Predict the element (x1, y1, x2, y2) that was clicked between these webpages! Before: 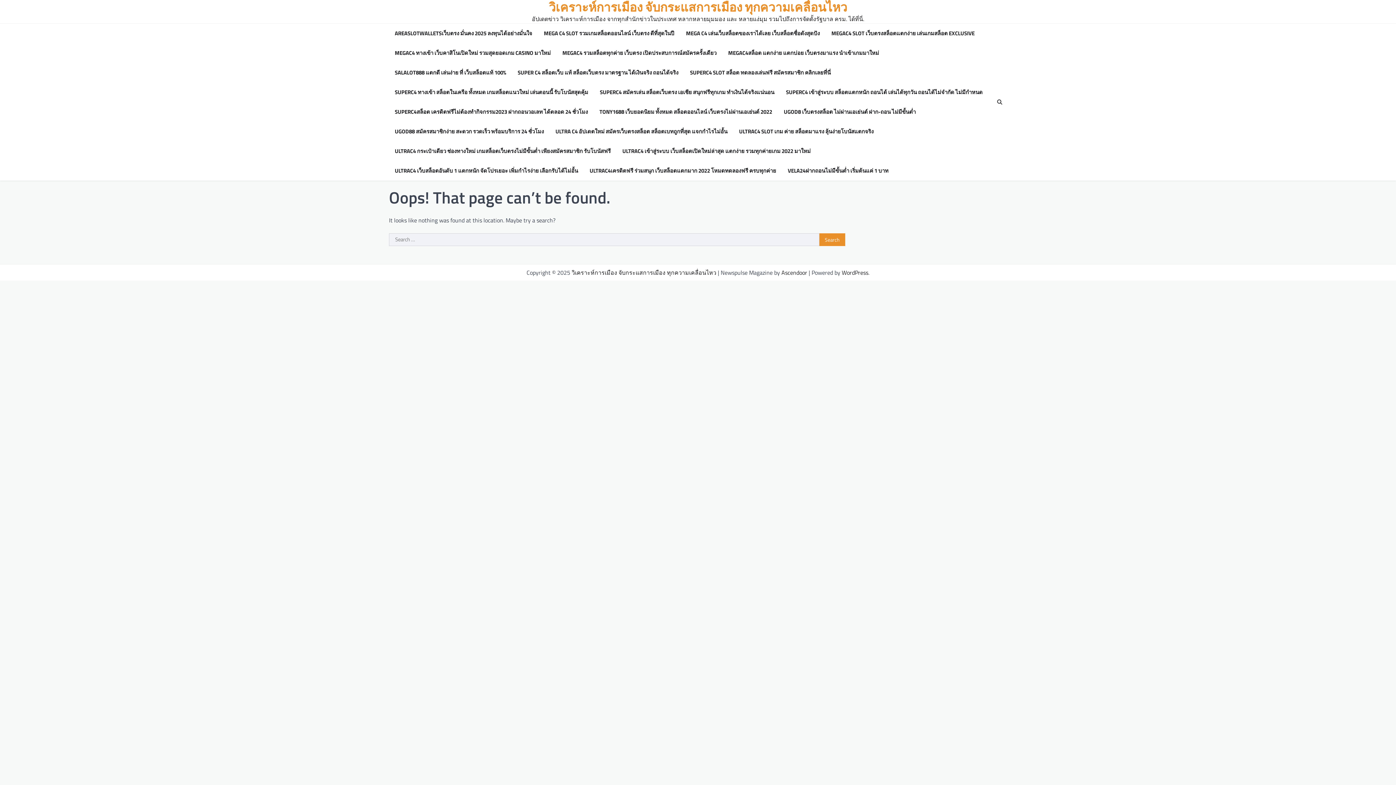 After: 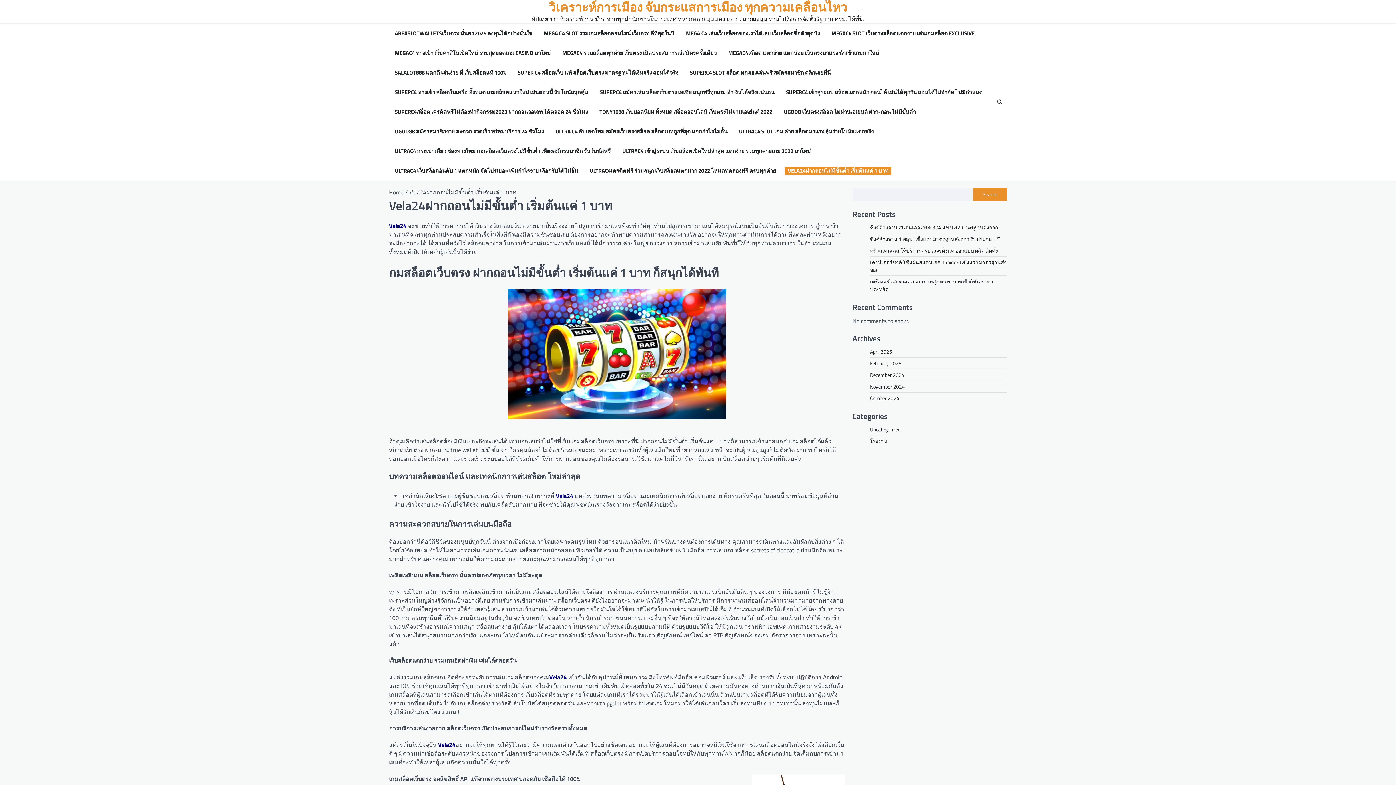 Action: bbox: (785, 166, 891, 174) label: VELA24ฝากถอนไม่มีขั้นต่ำ เริ่มต้นแค่ 1 บาท